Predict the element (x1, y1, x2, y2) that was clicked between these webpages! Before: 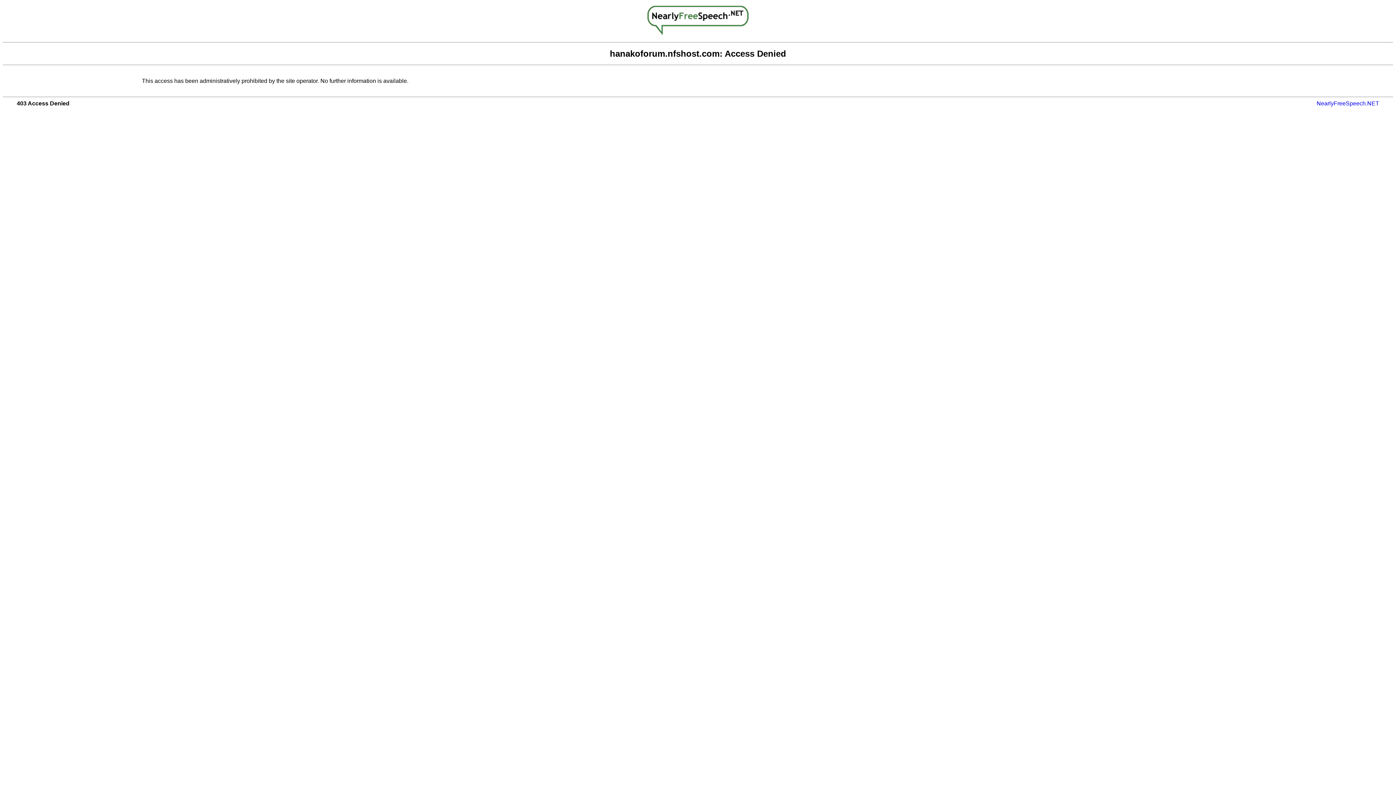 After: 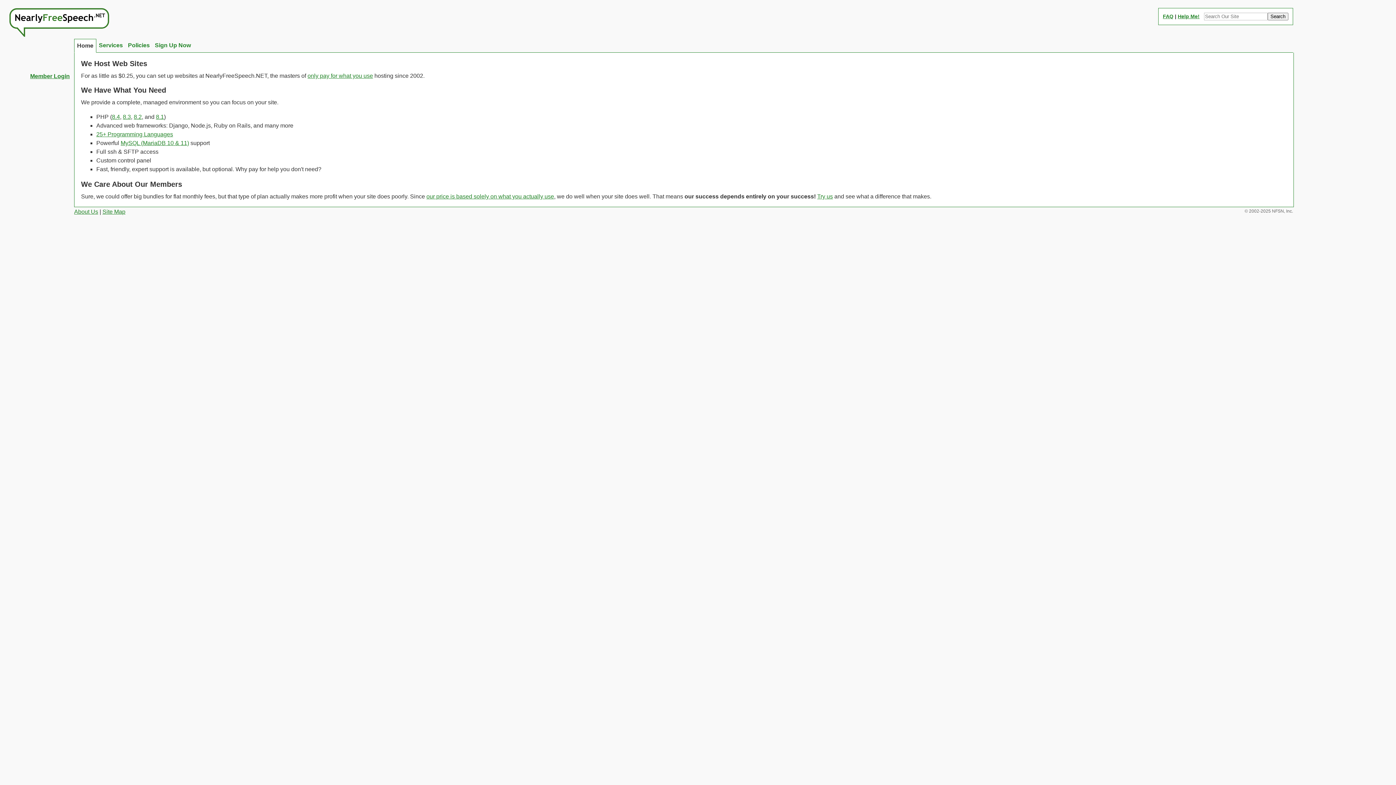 Action: bbox: (1317, 100, 1379, 106) label: NearlyFreeSpeech.NET